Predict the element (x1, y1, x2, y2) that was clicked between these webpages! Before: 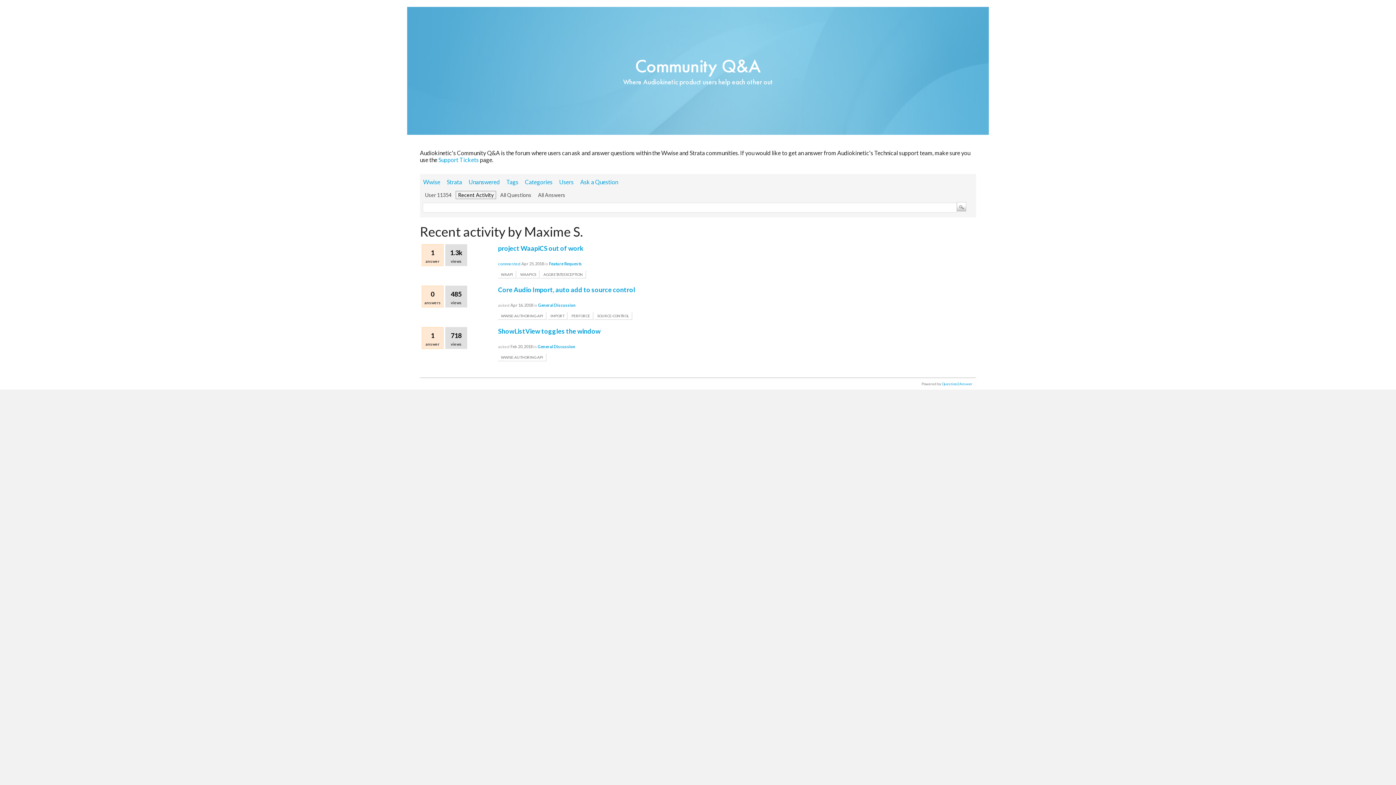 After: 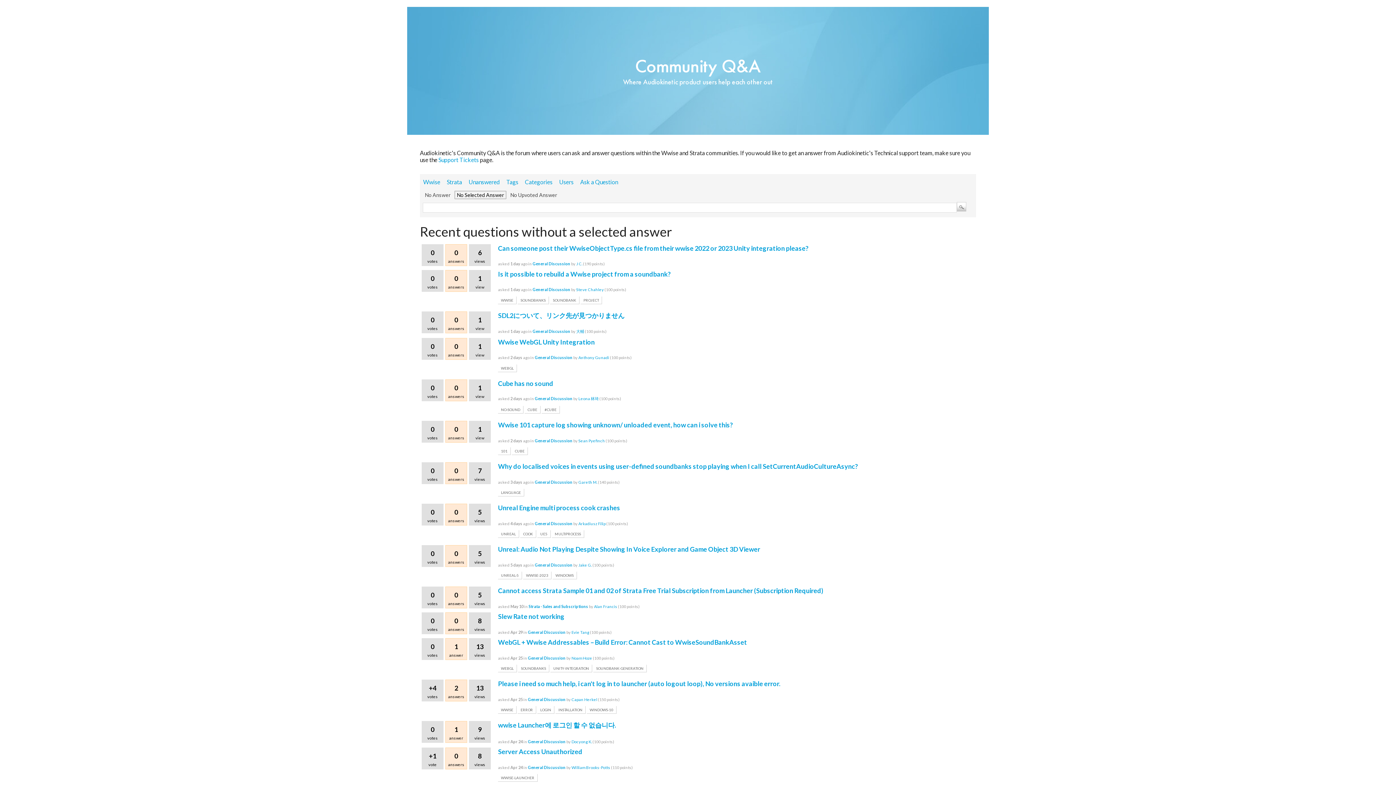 Action: label: Unanswered bbox: (465, 176, 503, 188)